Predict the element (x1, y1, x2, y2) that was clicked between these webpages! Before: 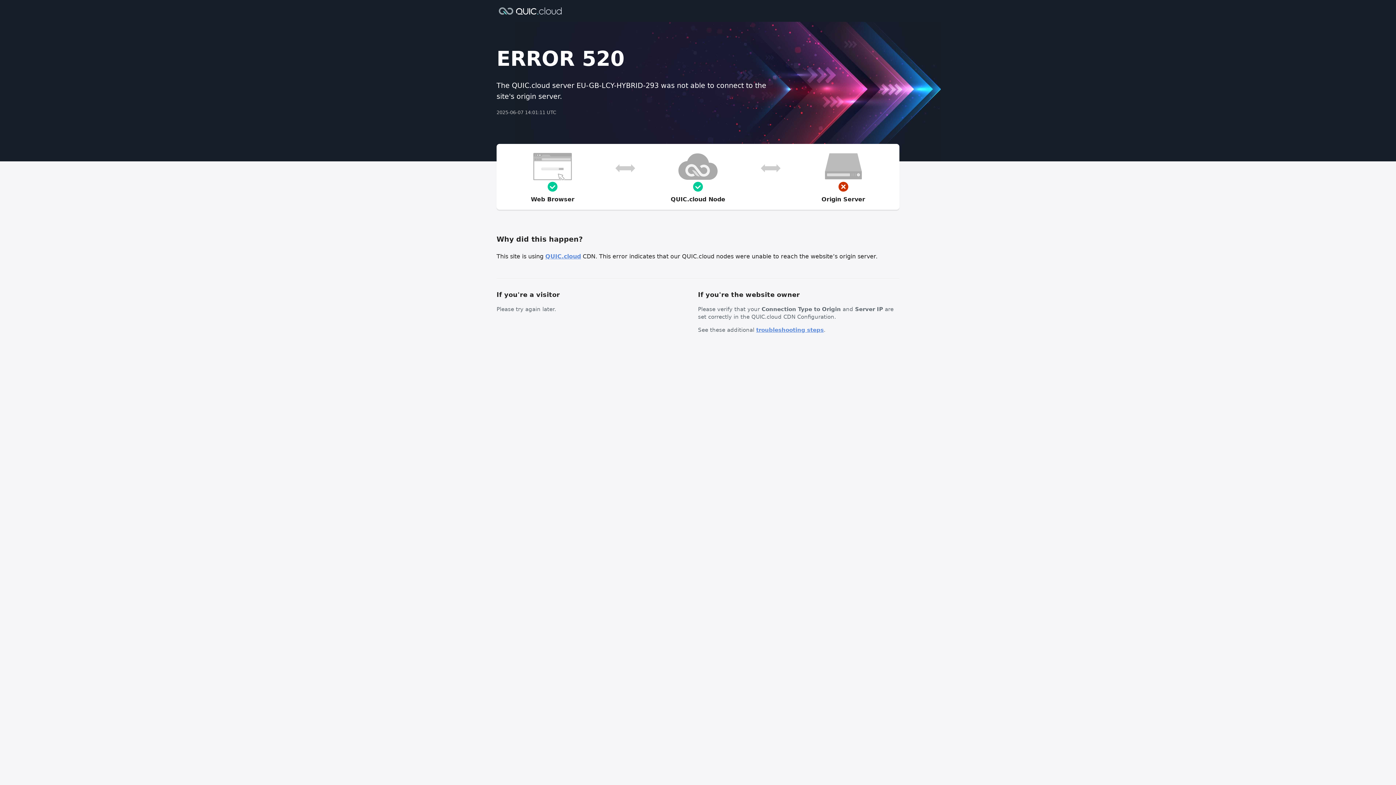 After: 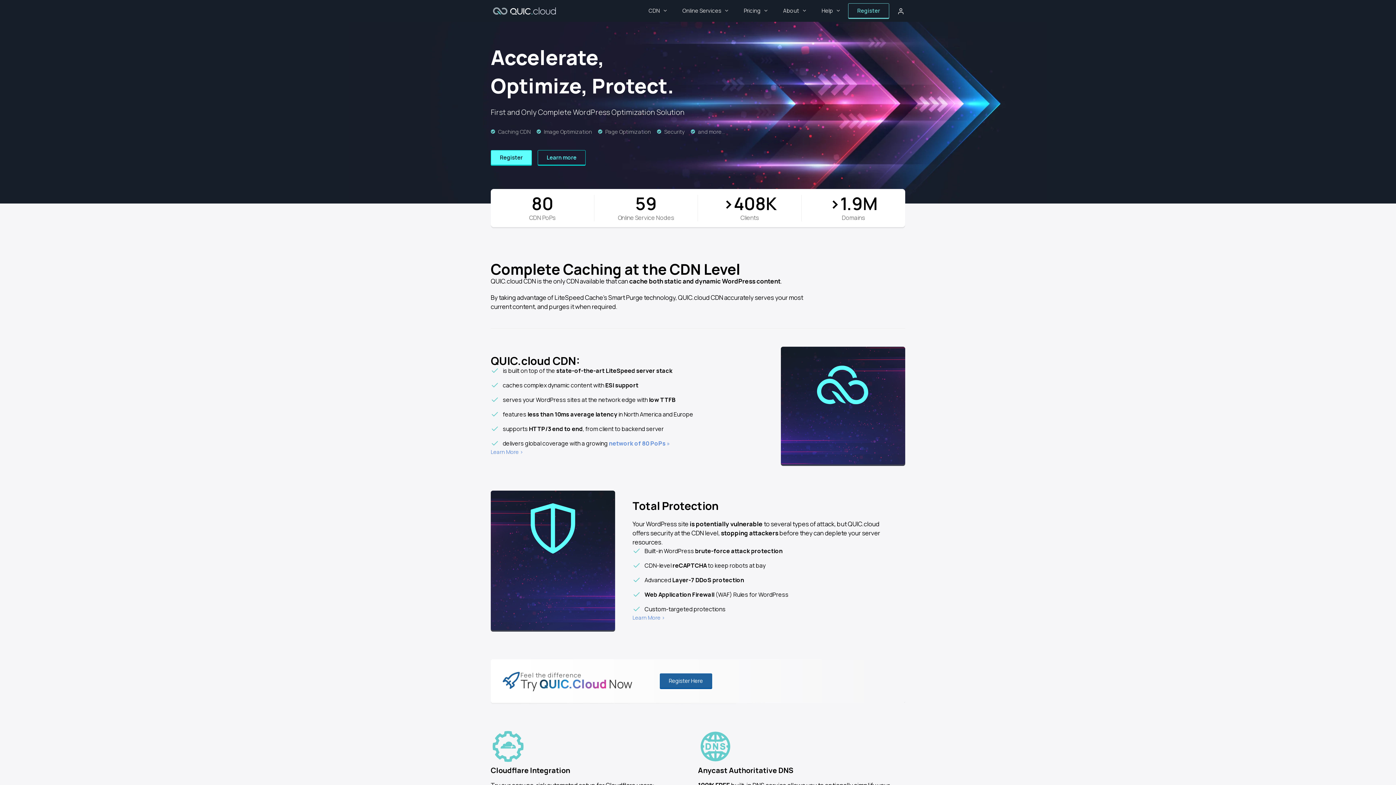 Action: bbox: (545, 253, 581, 260) label: QUIC.cloud